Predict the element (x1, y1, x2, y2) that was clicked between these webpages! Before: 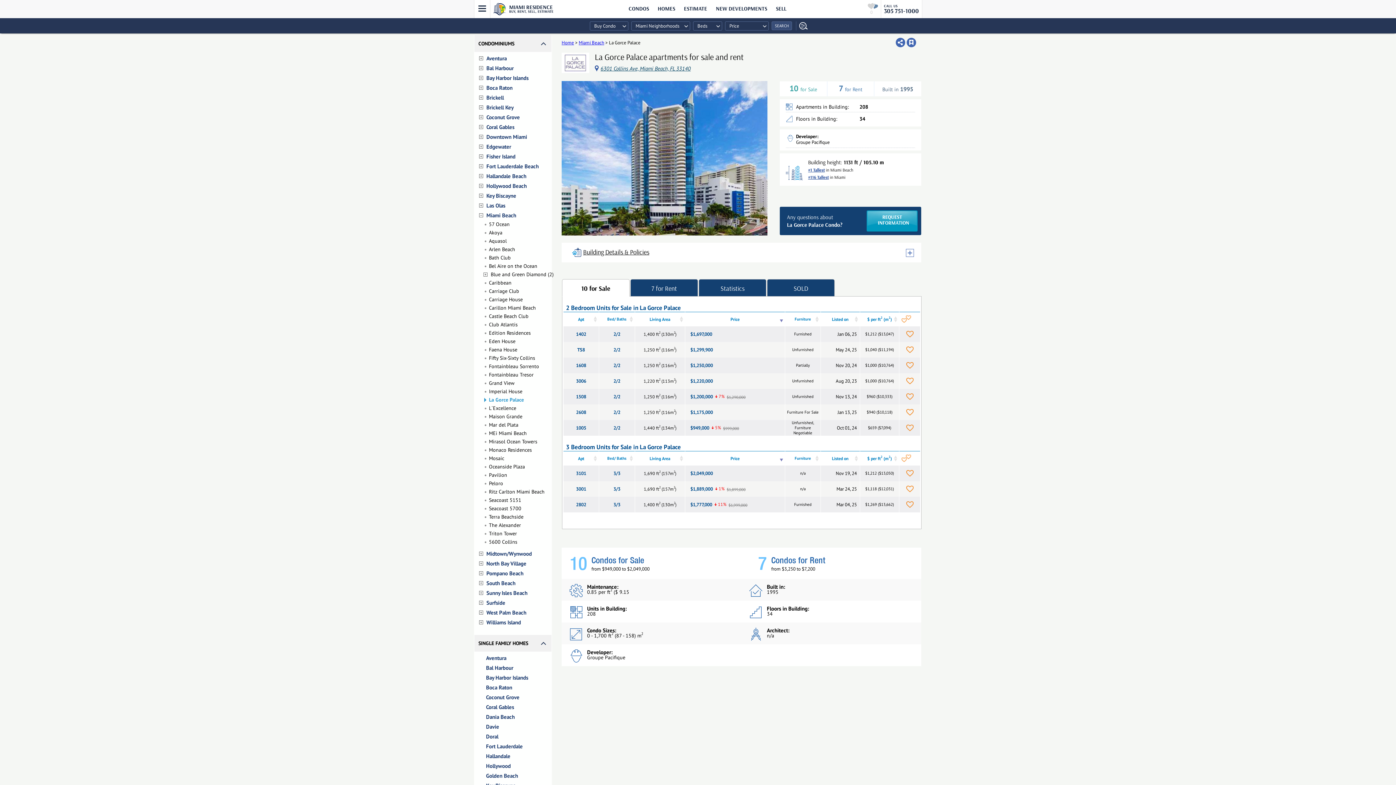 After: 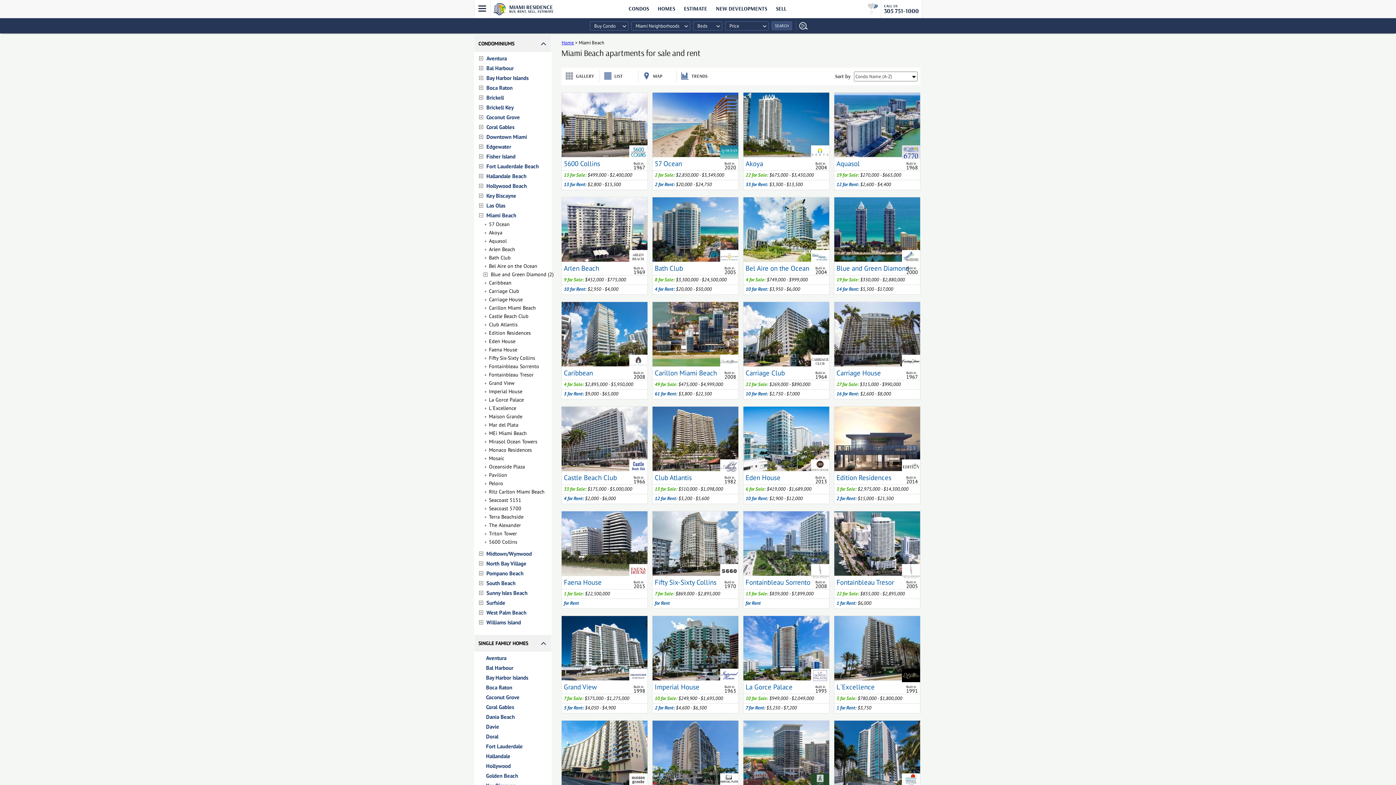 Action: label: Miami Beach bbox: (474, 210, 552, 220)